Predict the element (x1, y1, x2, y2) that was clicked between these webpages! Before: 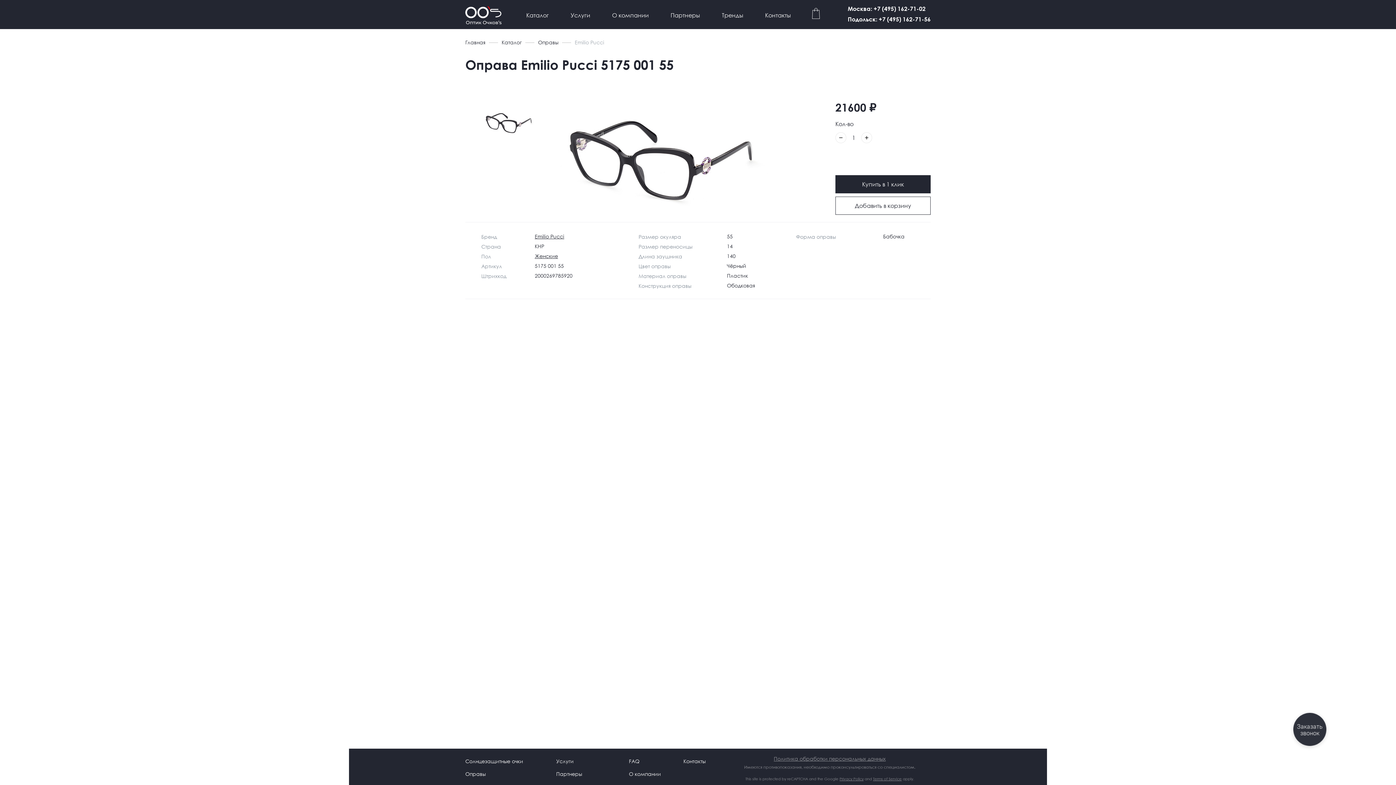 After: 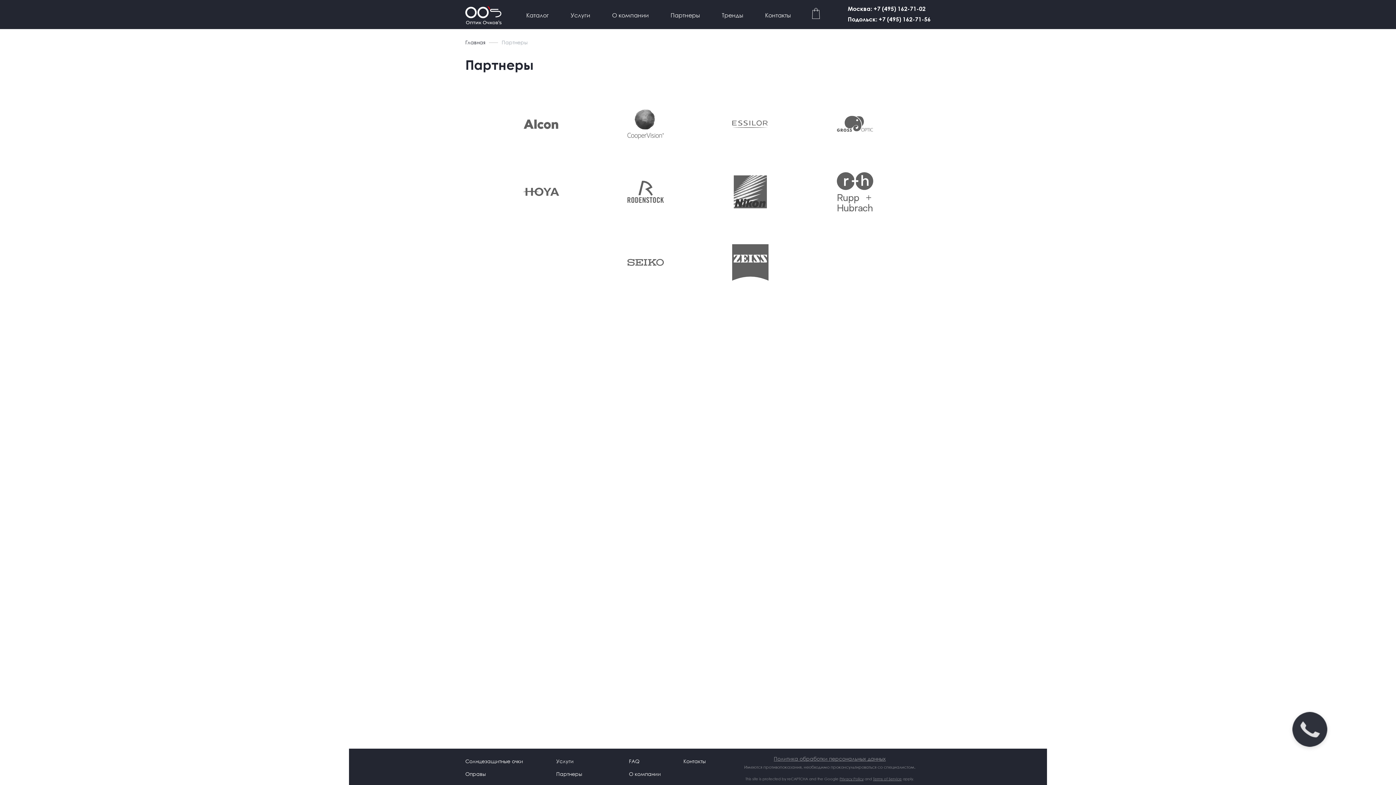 Action: bbox: (670, 9, 700, 20) label: Партнеры